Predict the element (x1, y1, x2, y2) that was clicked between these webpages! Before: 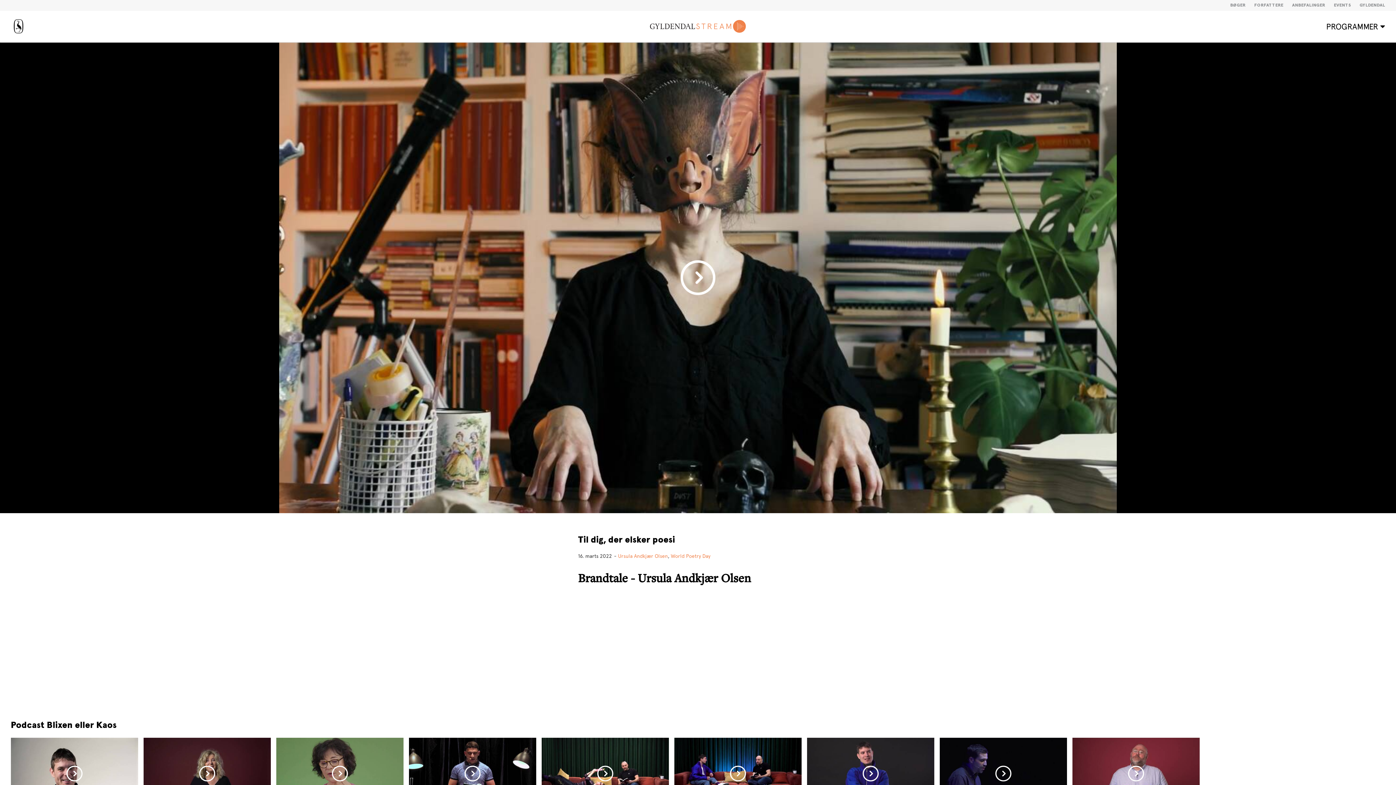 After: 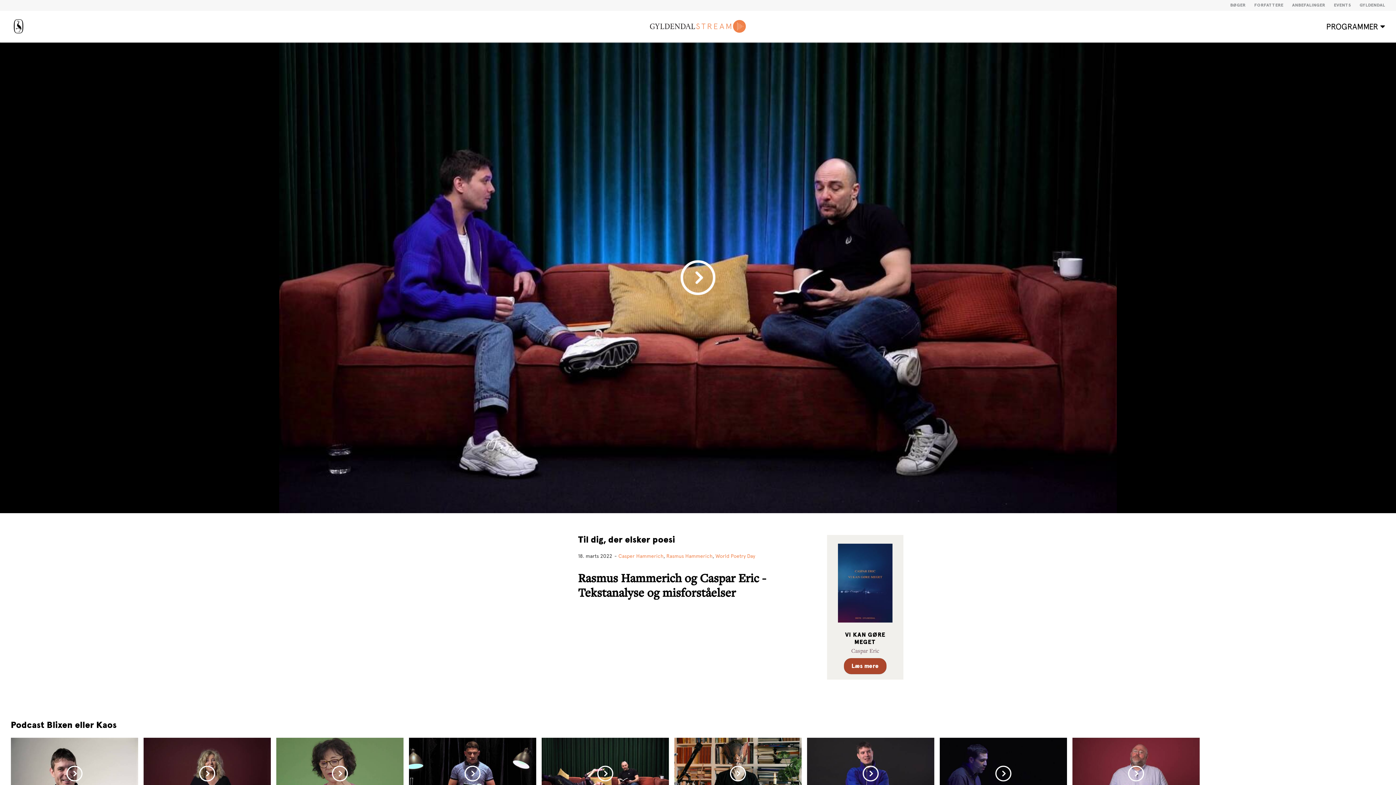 Action: bbox: (674, 738, 801, 810)